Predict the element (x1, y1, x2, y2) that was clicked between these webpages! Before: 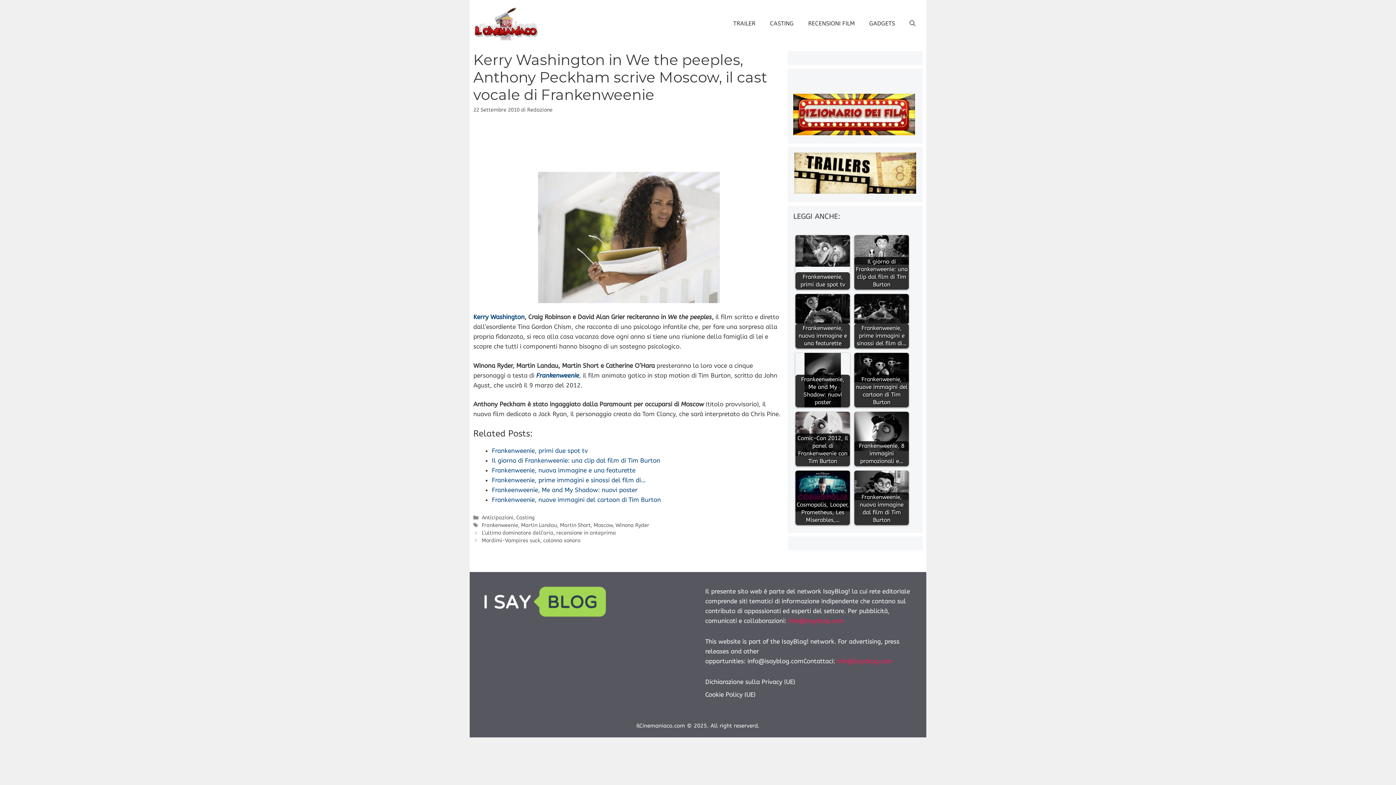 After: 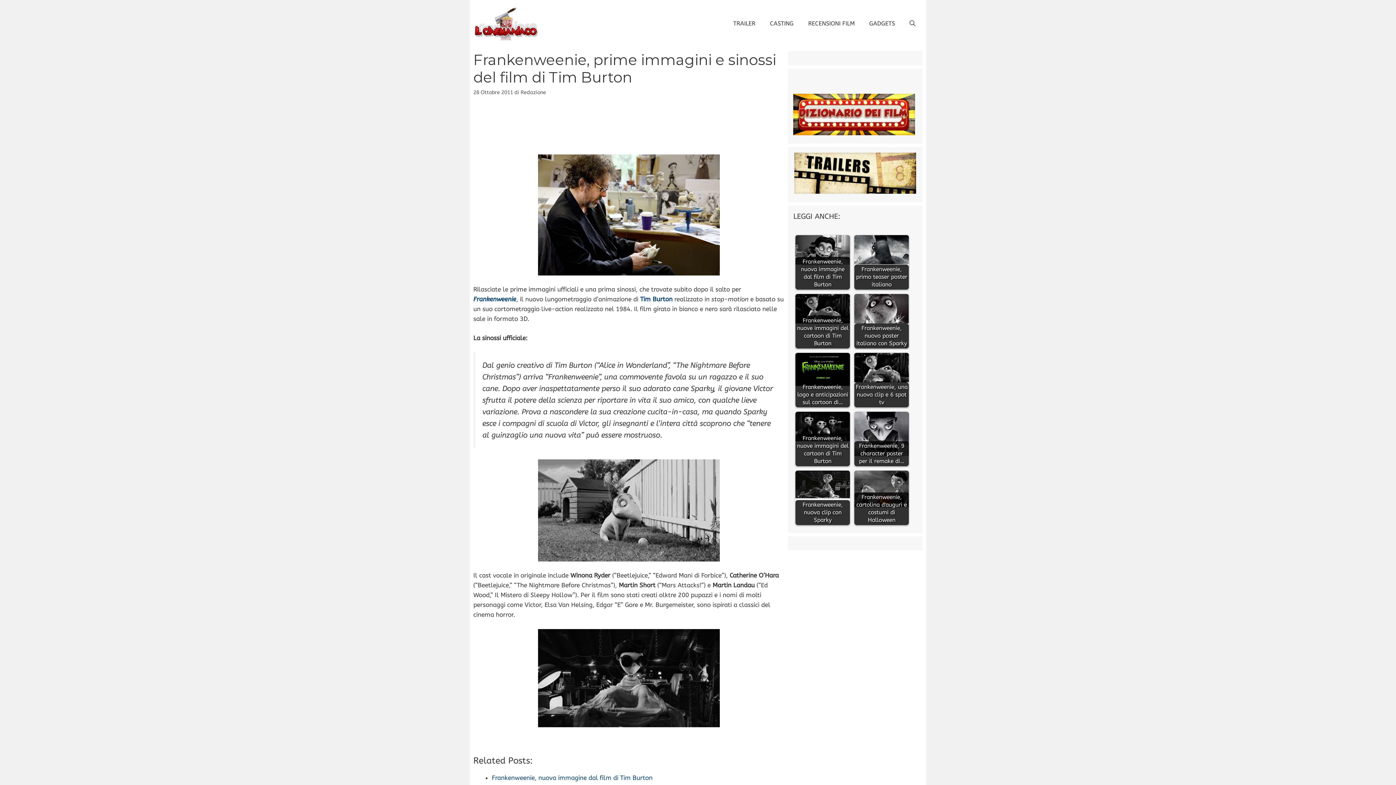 Action: label: Frankenweenie, prime immagini e sinossi del film di… bbox: (492, 476, 645, 483)